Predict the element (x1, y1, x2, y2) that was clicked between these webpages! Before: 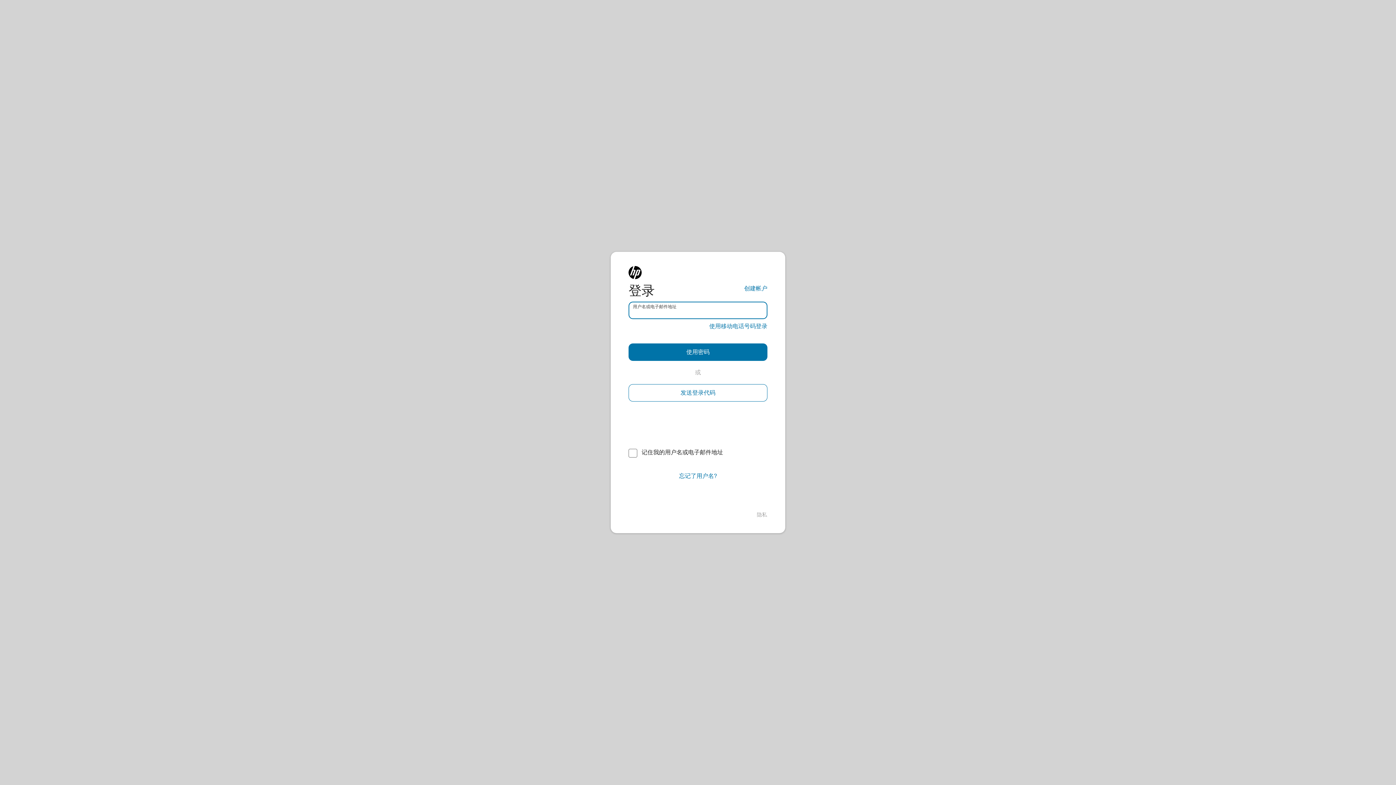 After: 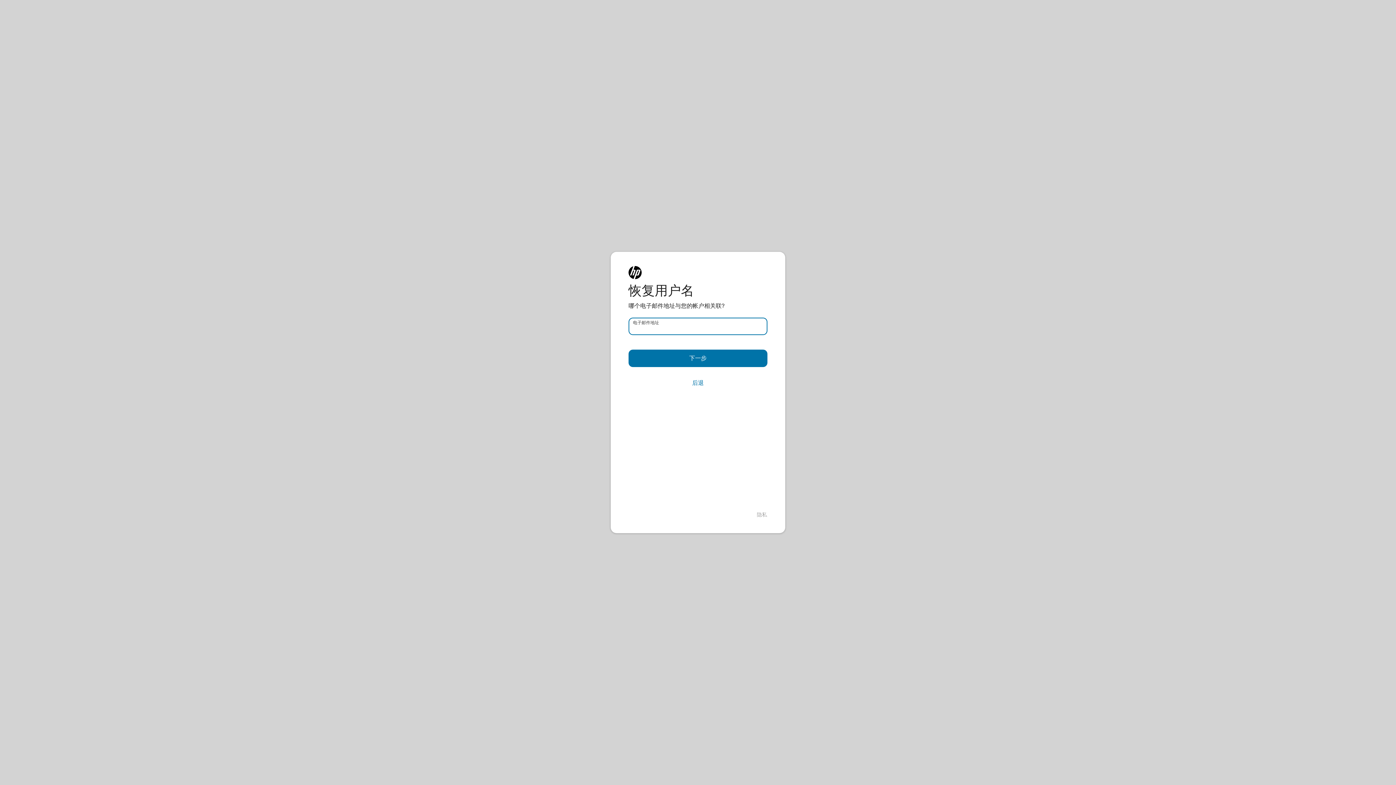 Action: label: 忘记了用户名? bbox: (628, 467, 767, 485)